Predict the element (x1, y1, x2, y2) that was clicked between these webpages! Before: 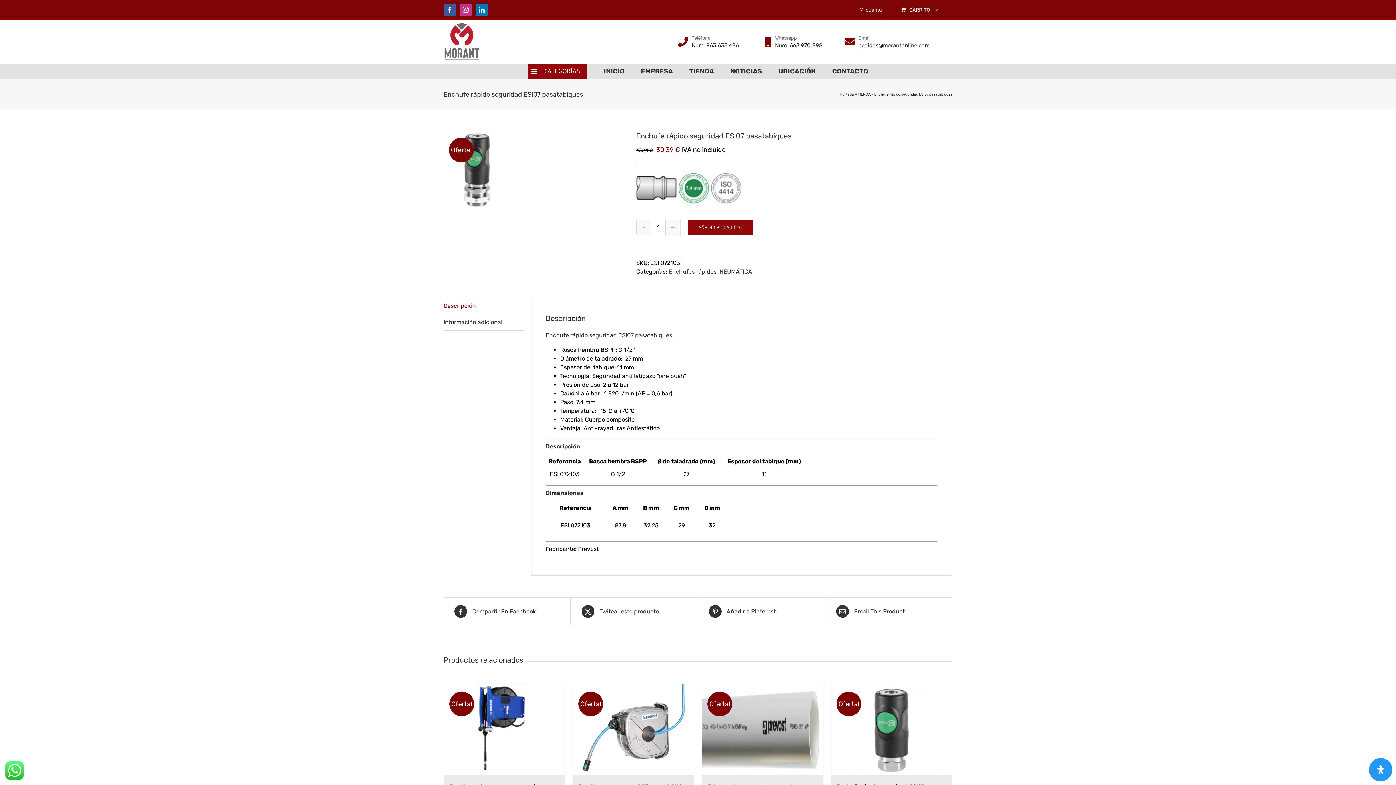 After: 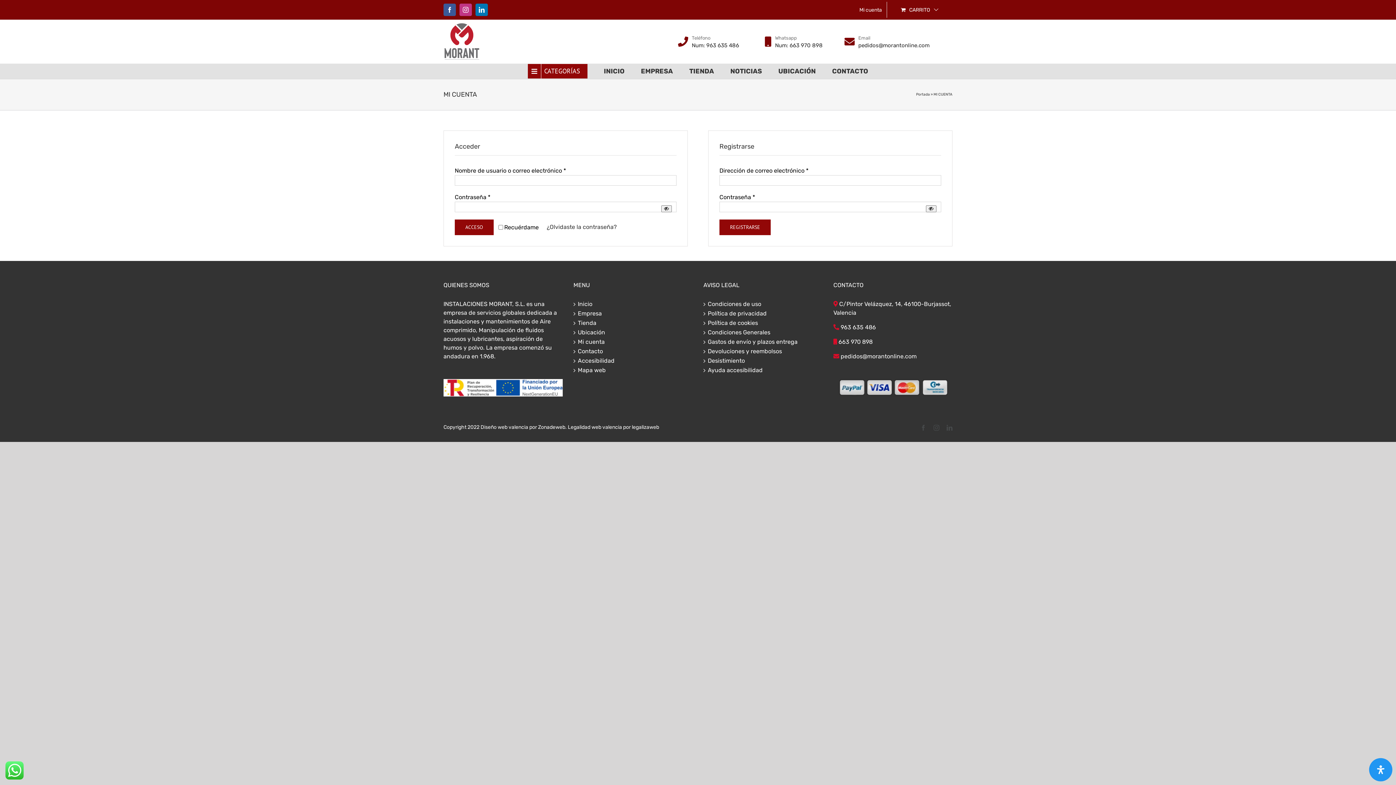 Action: label: Mi cuenta bbox: (854, 1, 886, 17)